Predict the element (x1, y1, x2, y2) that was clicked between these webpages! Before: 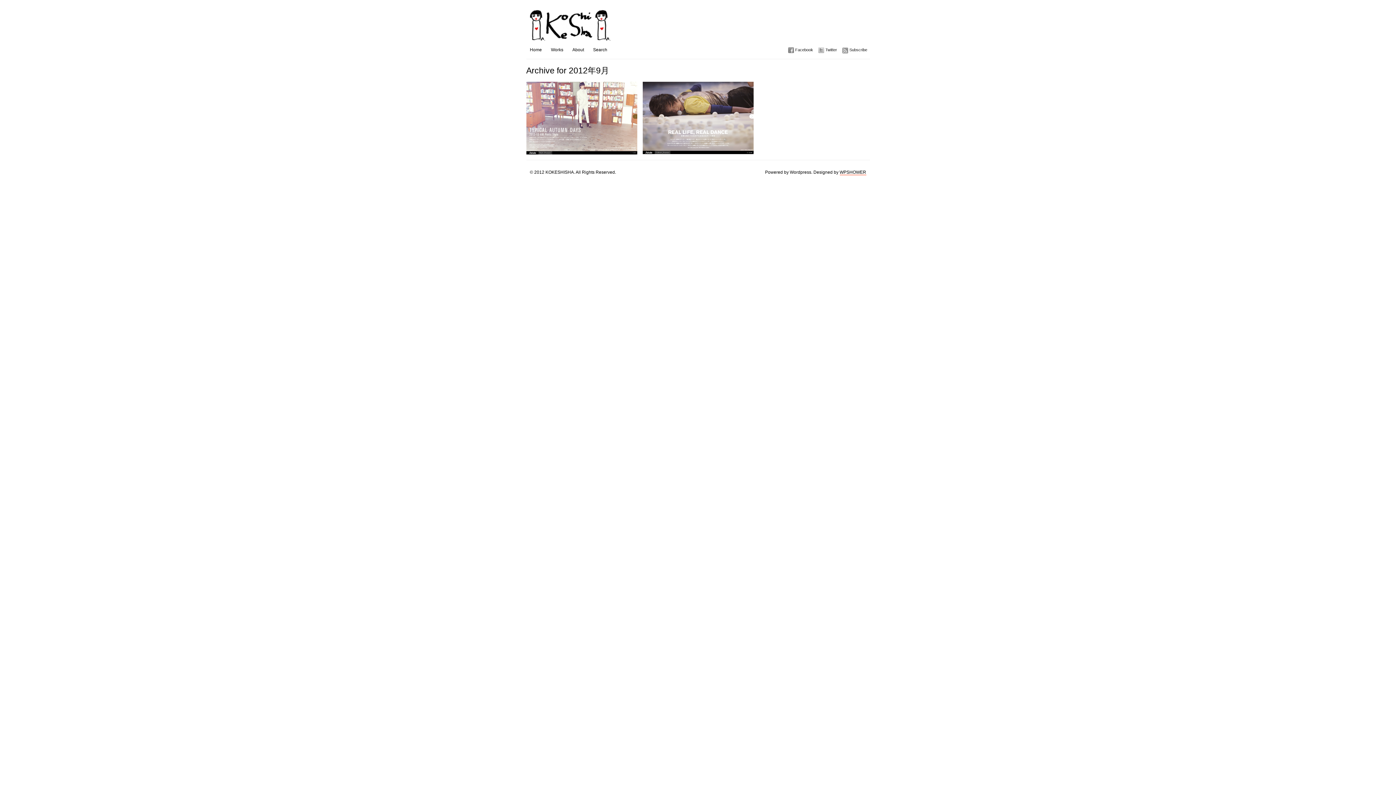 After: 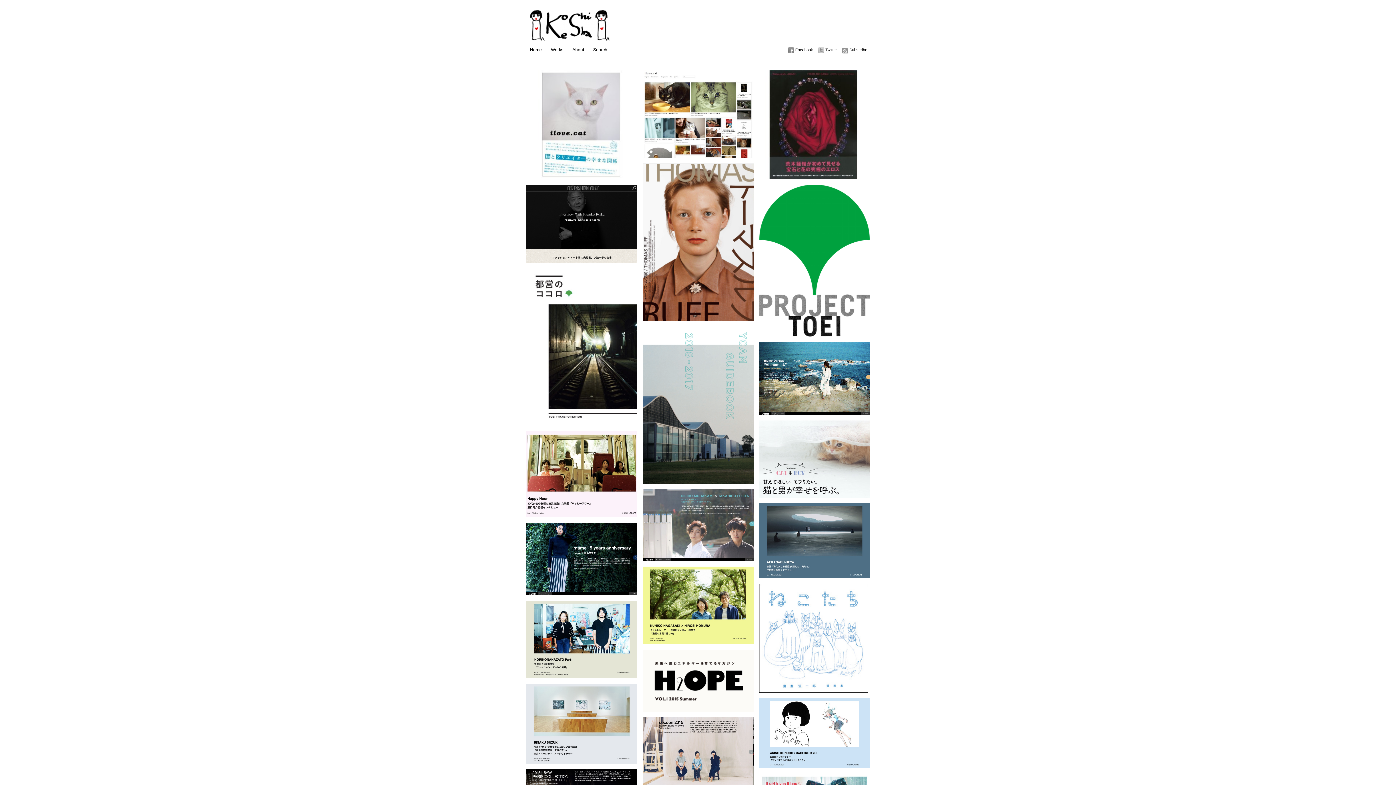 Action: bbox: (530, 40, 542, 58) label: Home